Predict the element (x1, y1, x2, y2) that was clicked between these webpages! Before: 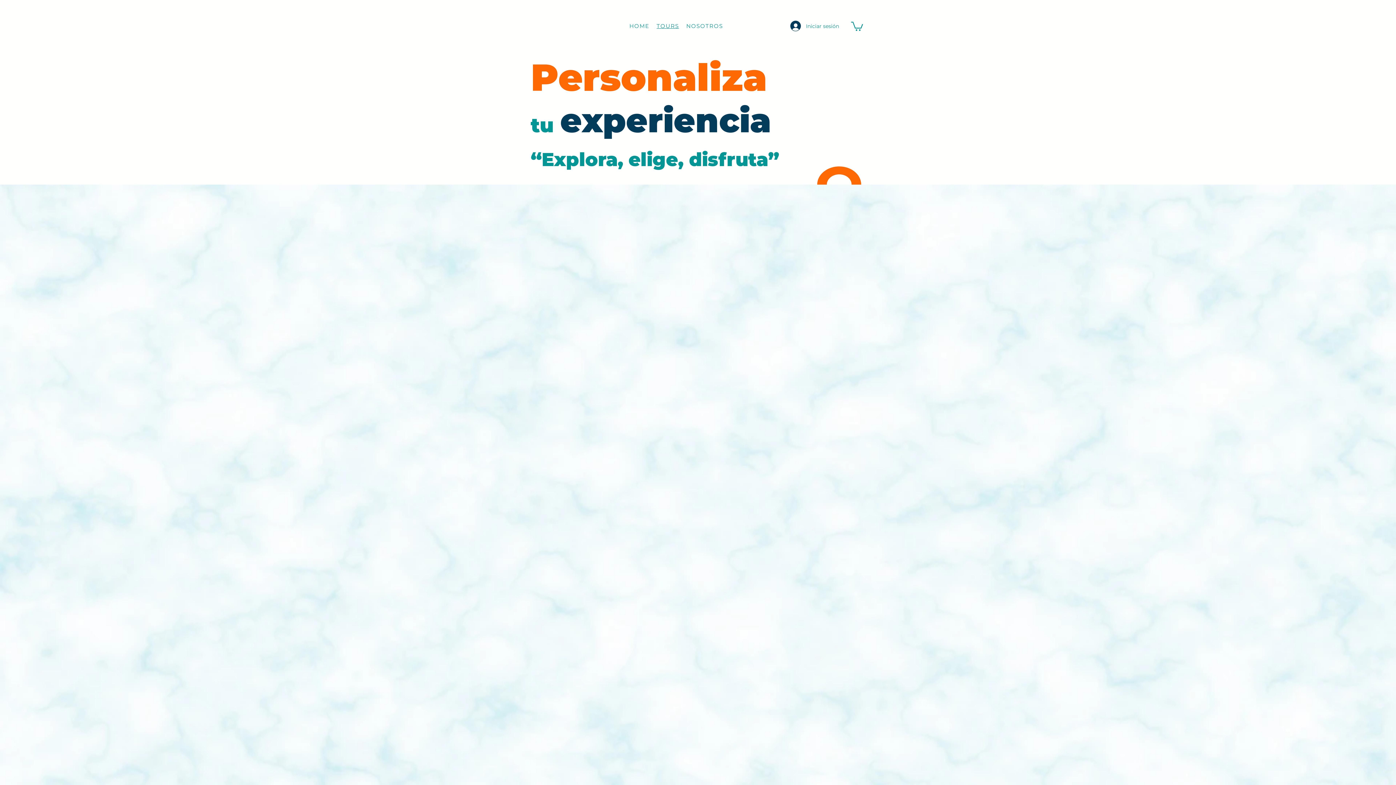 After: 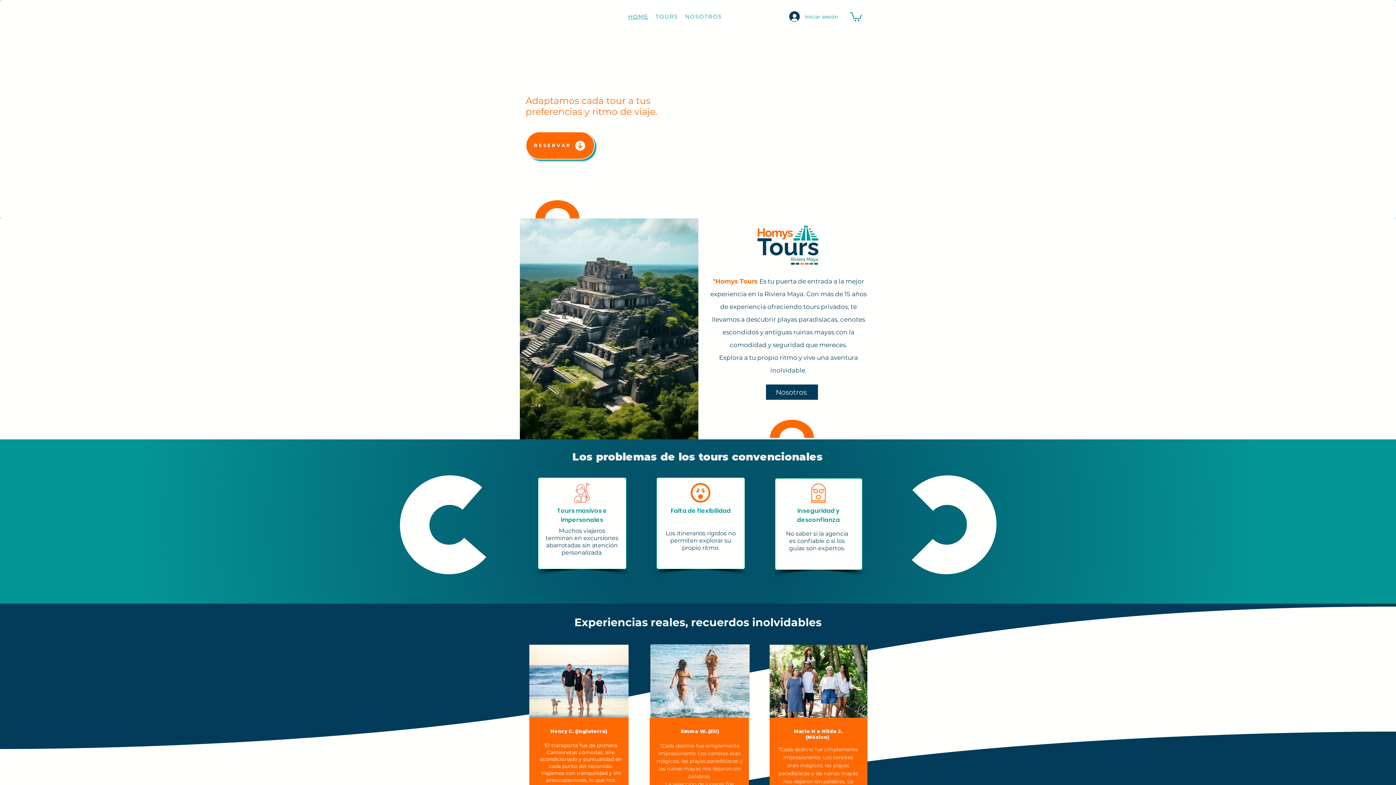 Action: bbox: (625, 18, 653, 33) label: HOME